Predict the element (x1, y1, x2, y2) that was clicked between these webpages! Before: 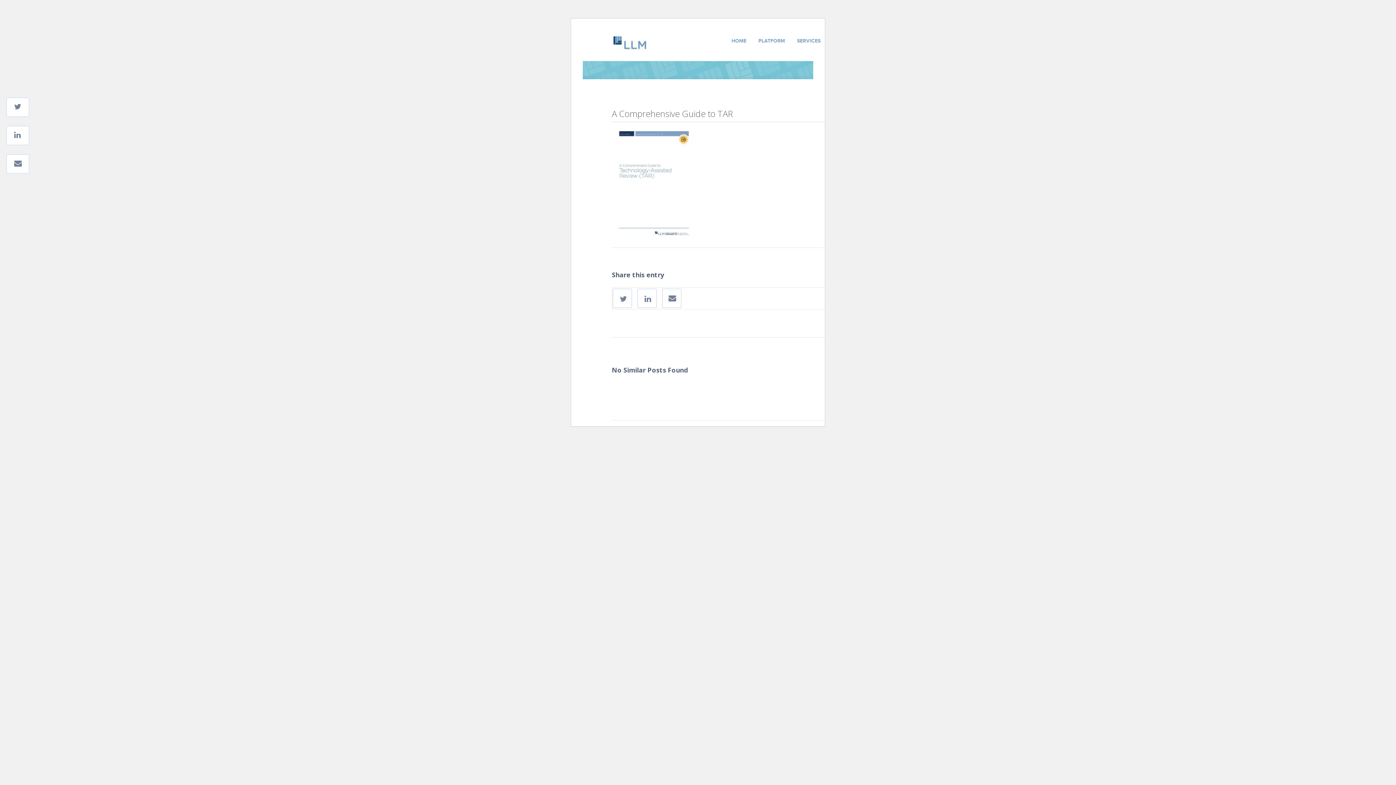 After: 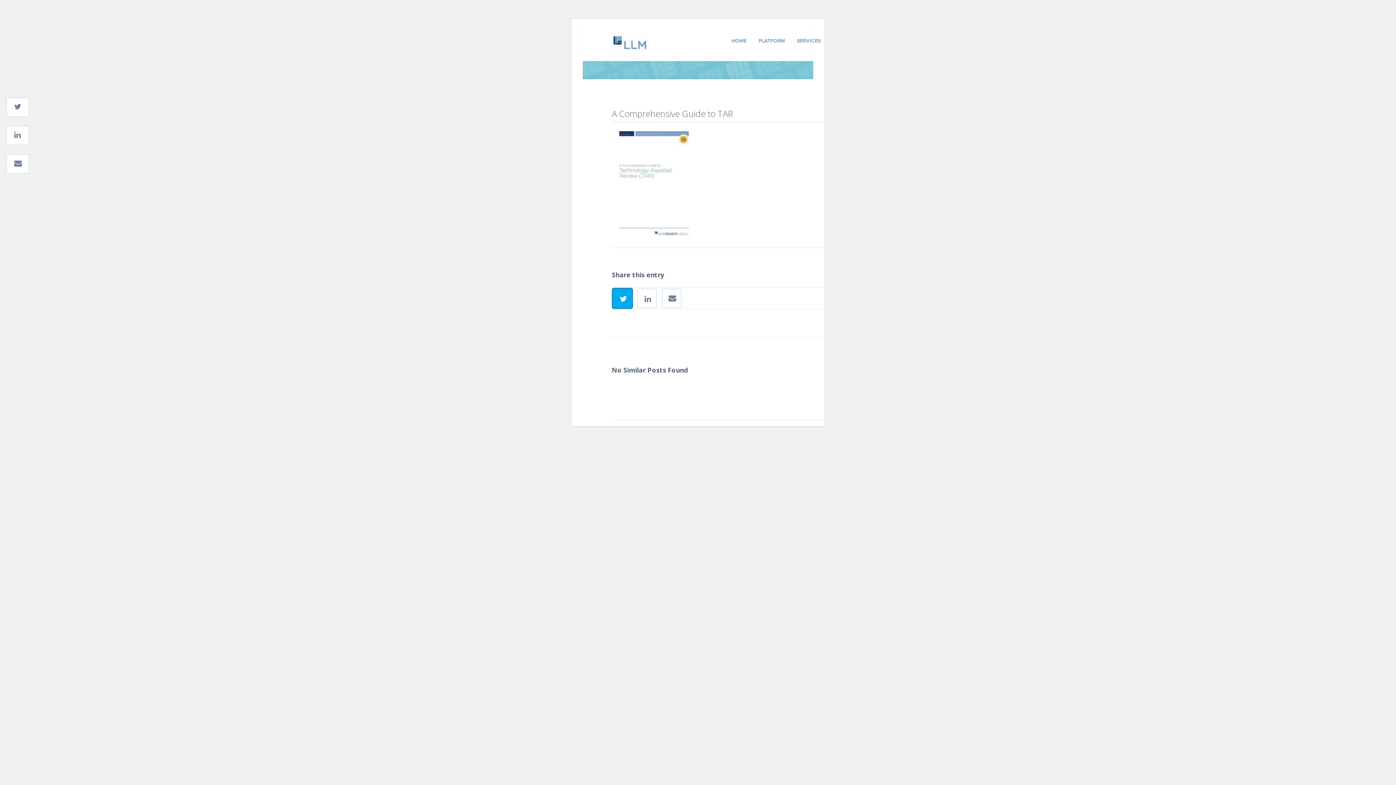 Action: bbox: (612, 288, 632, 308)